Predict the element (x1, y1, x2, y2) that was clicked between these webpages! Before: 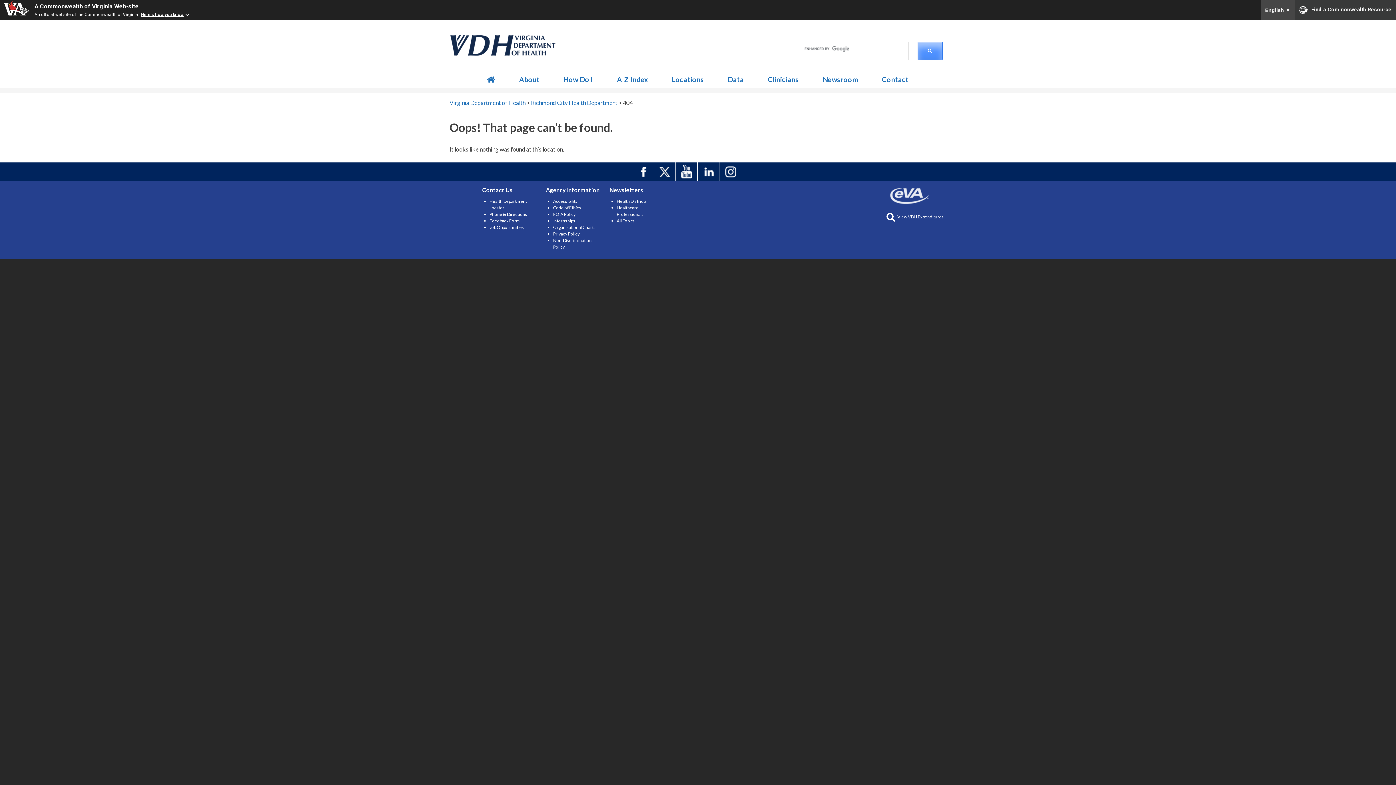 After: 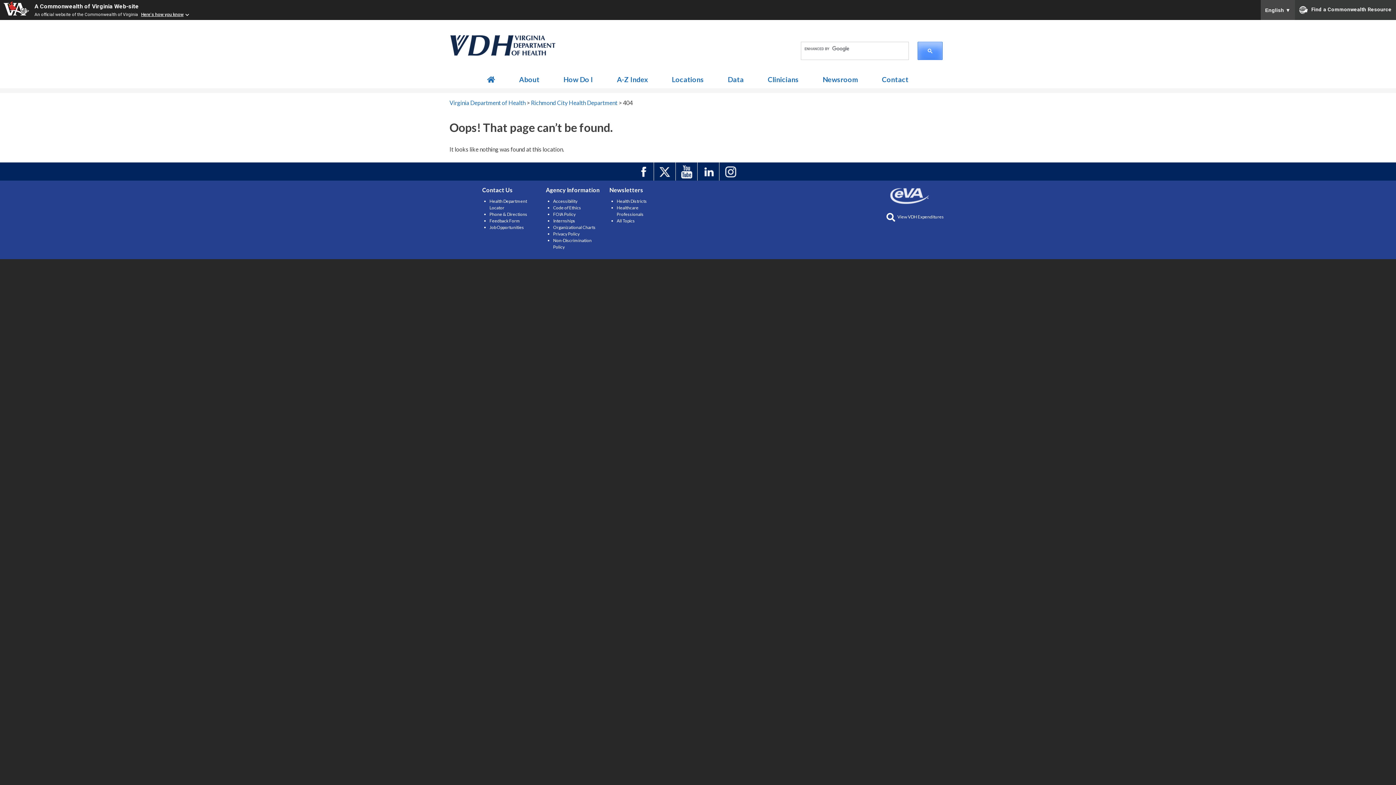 Action: bbox: (721, 162, 741, 180)